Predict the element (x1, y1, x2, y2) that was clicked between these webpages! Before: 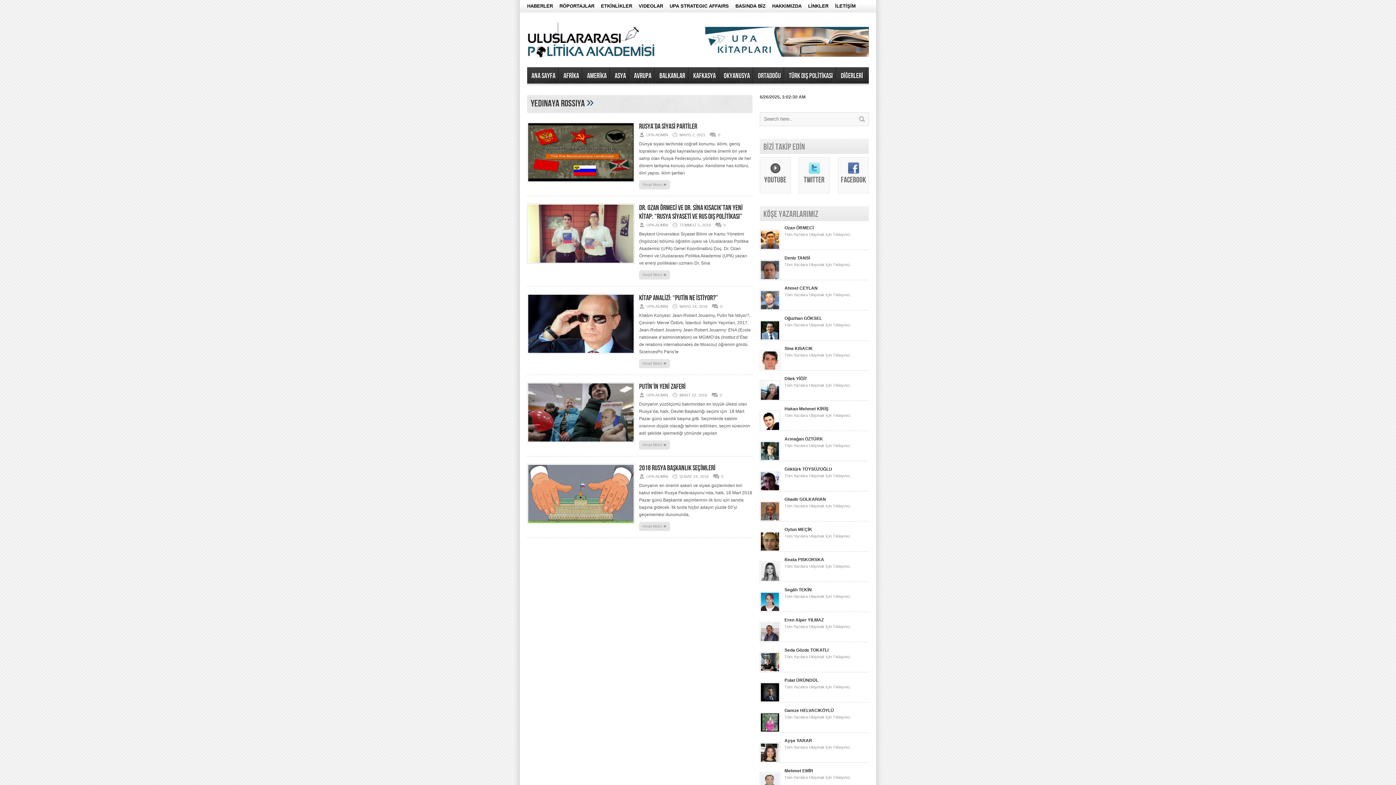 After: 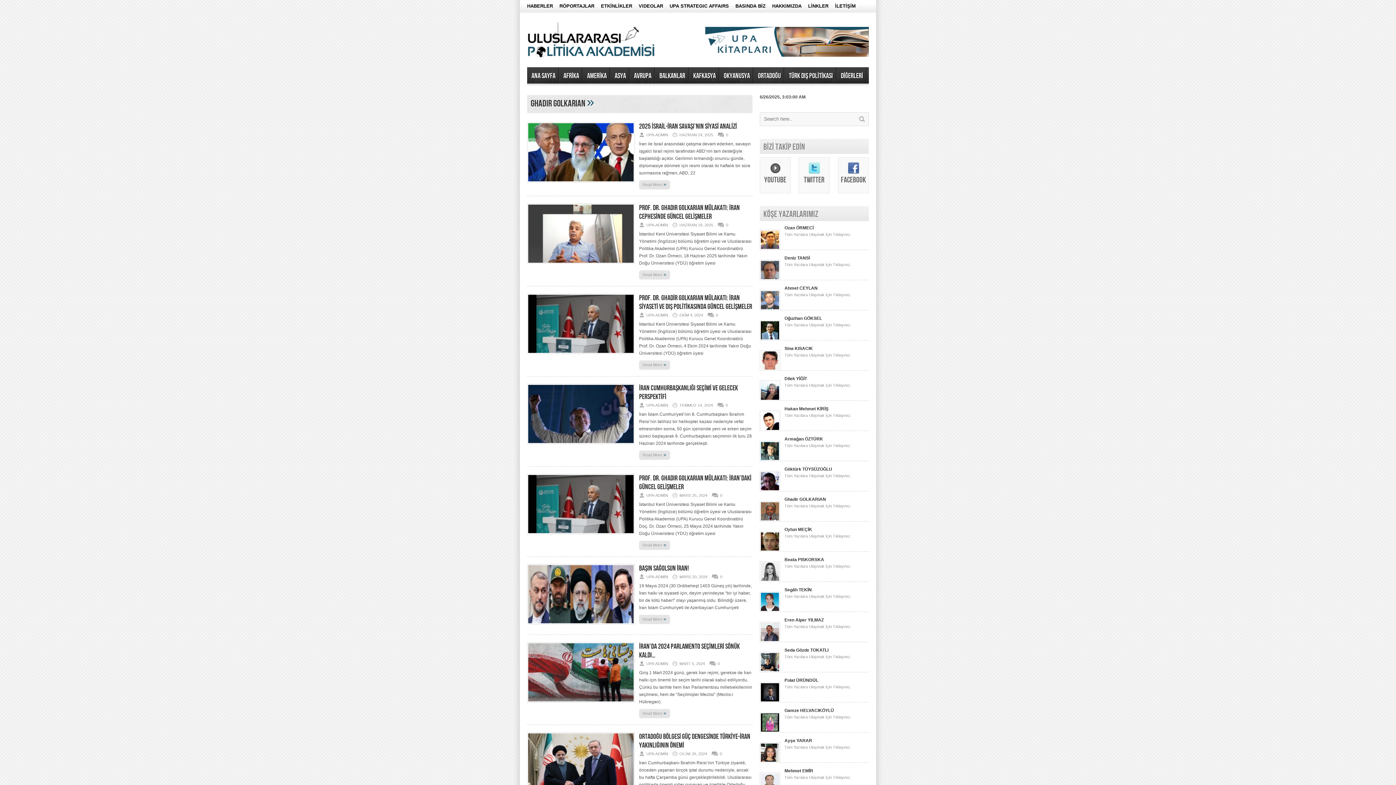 Action: bbox: (784, 504, 851, 508) label: Tüm Yazılara Ulaşmak İçin Tıklayınız.